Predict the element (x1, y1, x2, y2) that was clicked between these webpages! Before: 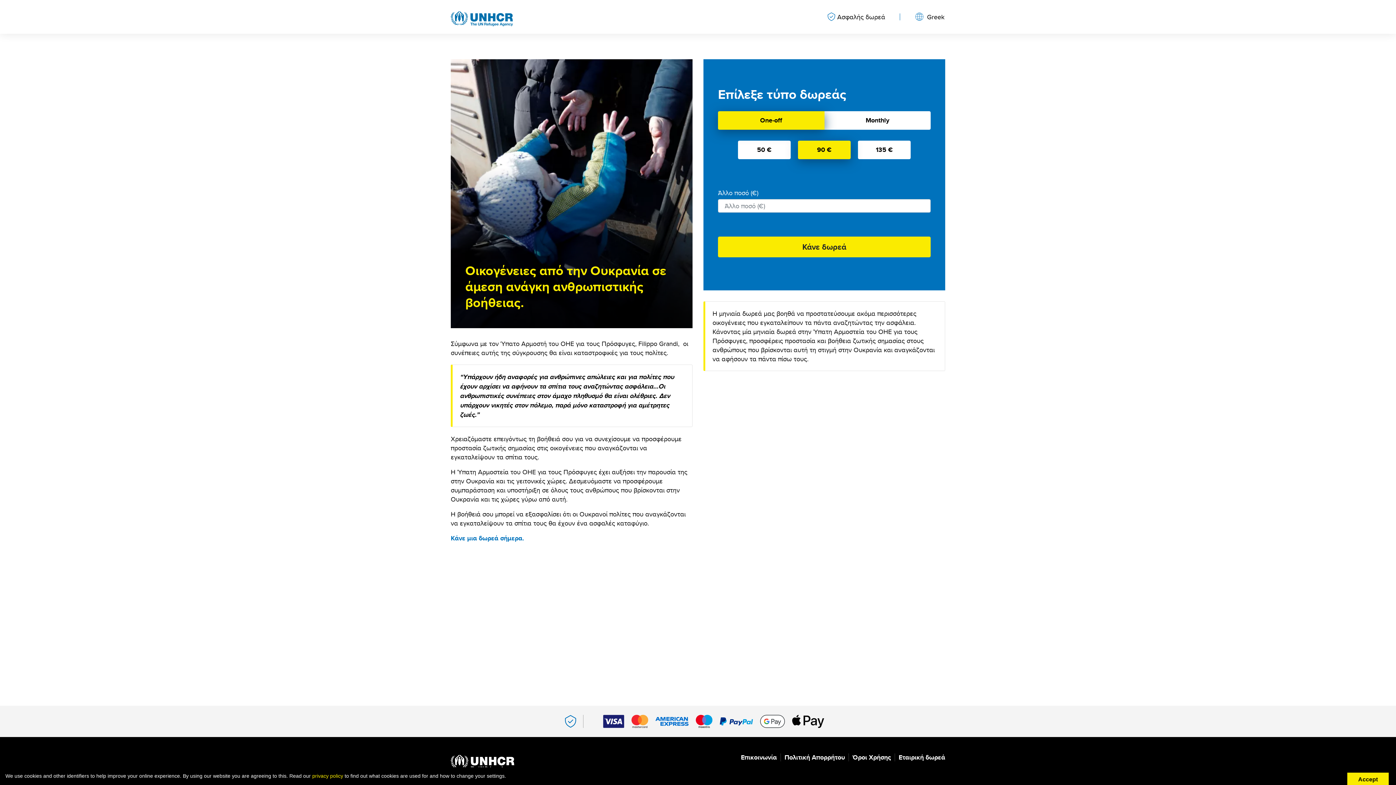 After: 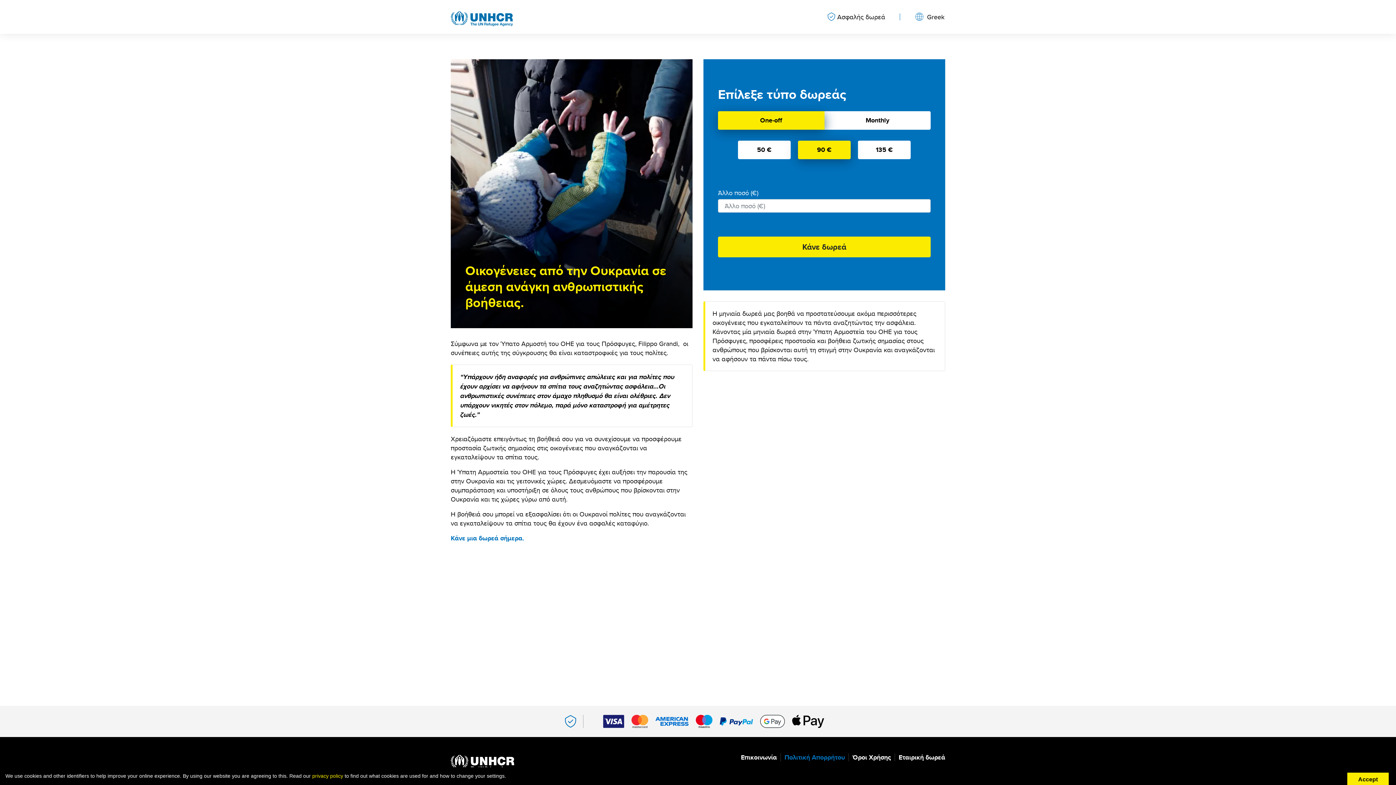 Action: bbox: (784, 753, 845, 761) label: Πολιτική Απορρήτου